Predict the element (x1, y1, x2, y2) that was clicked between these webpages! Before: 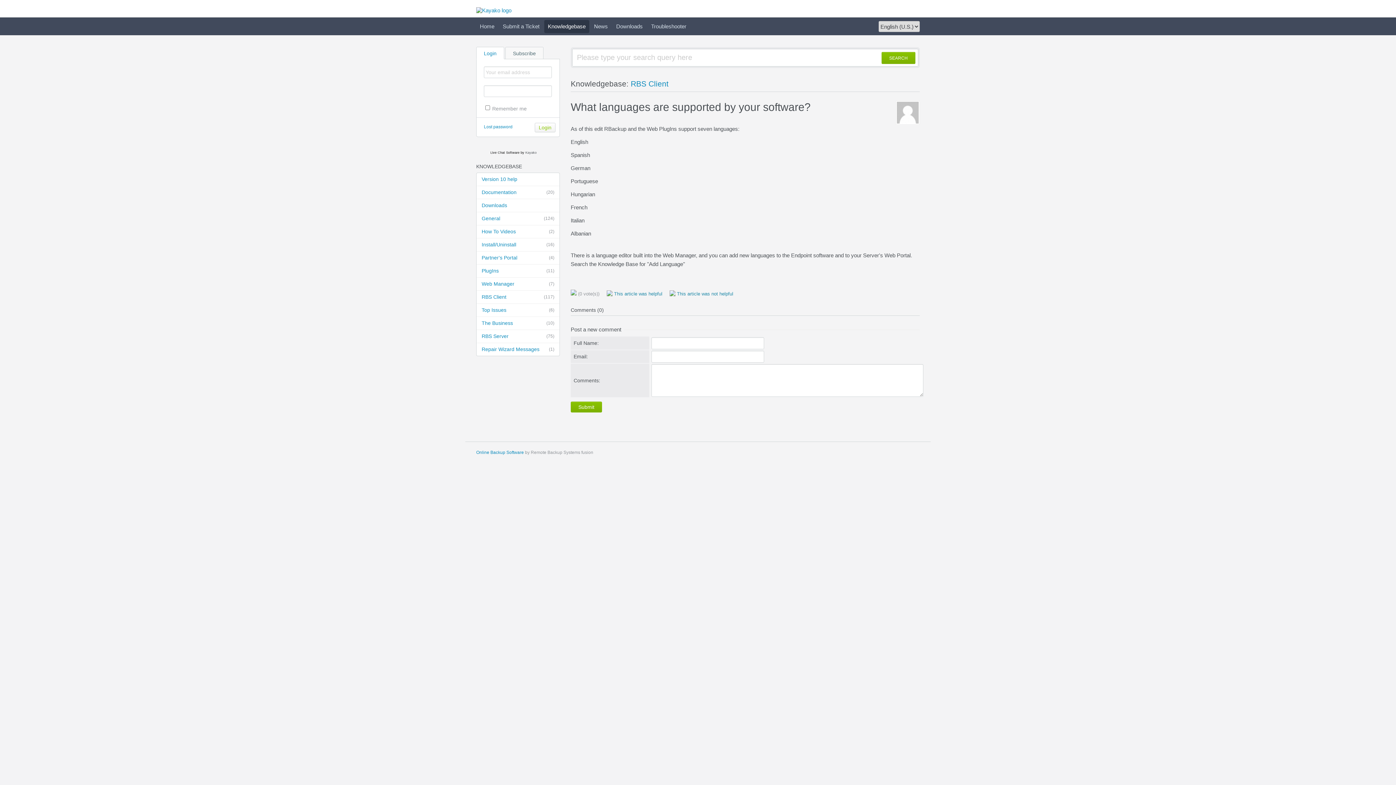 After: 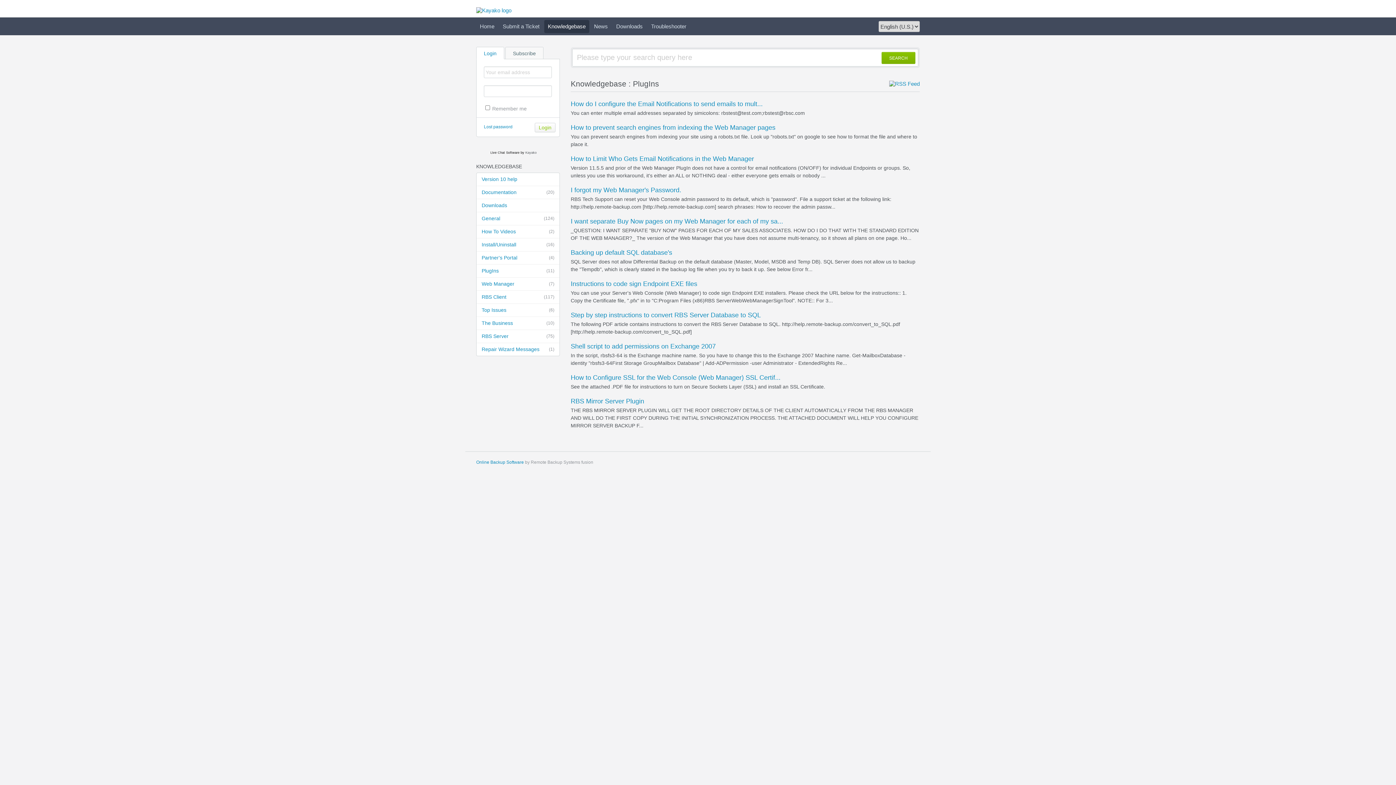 Action: bbox: (476, 264, 559, 277) label: (11)
PlugIns